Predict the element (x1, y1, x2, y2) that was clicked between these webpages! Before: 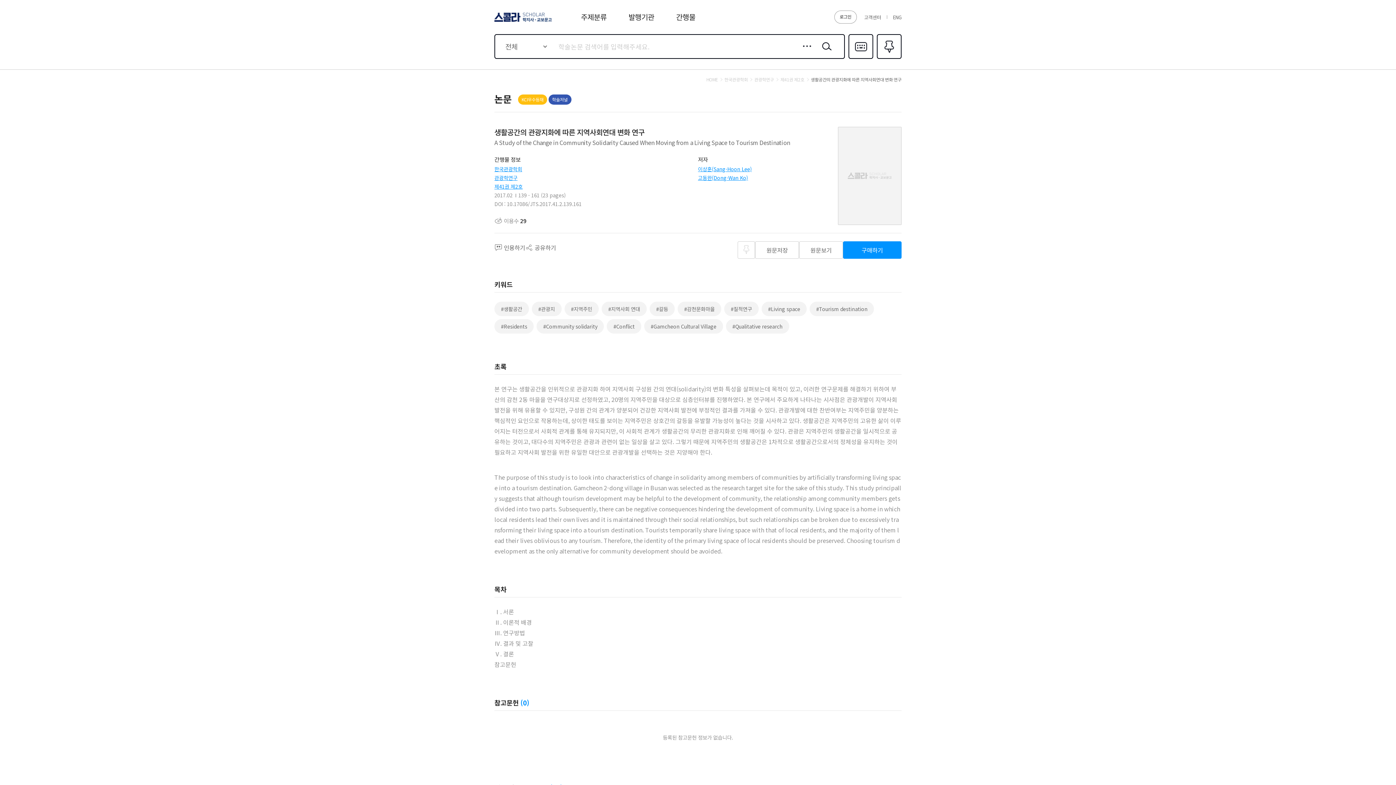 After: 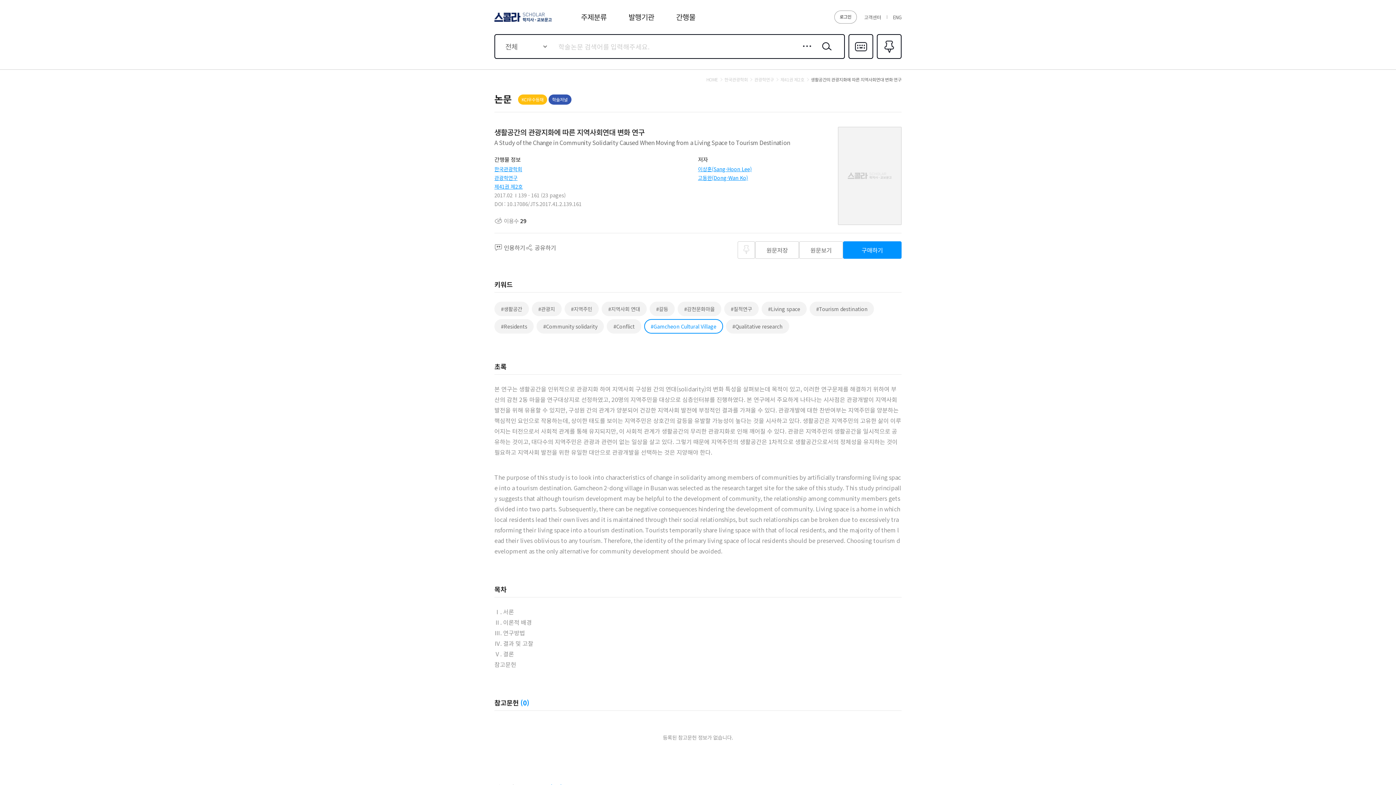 Action: bbox: (644, 319, 723, 333) label: #Gamcheon Cultural Village